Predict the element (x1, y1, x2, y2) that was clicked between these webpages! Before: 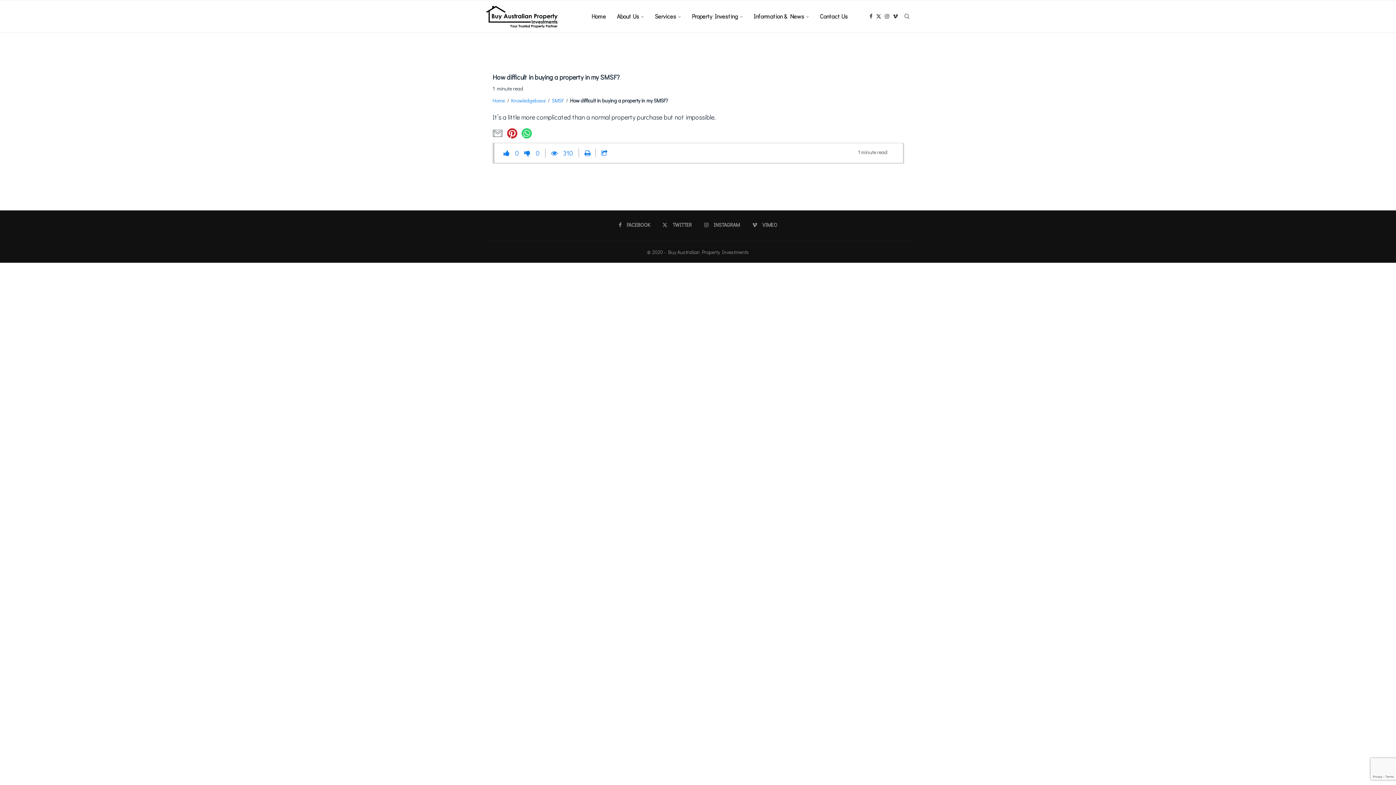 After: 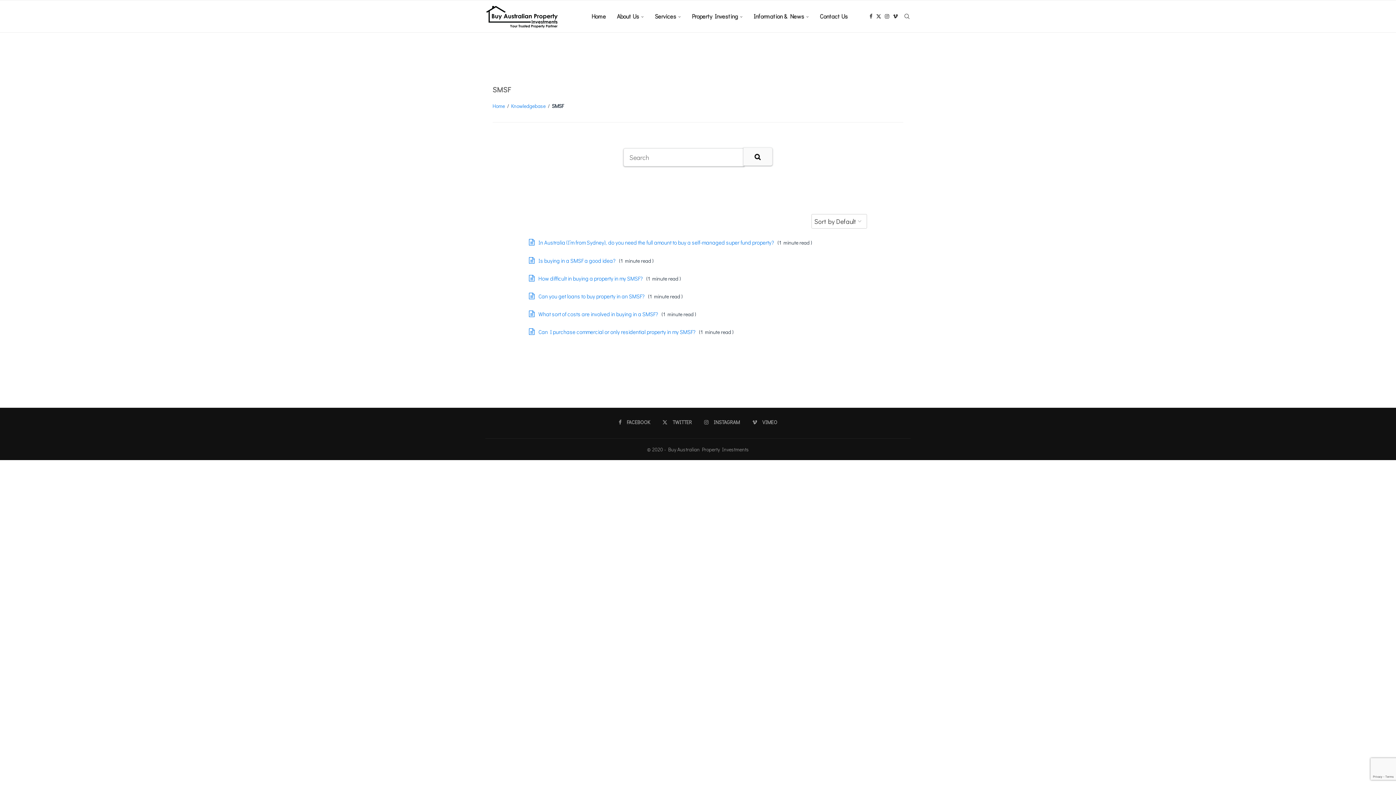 Action: label: SMSF bbox: (552, 97, 564, 104)